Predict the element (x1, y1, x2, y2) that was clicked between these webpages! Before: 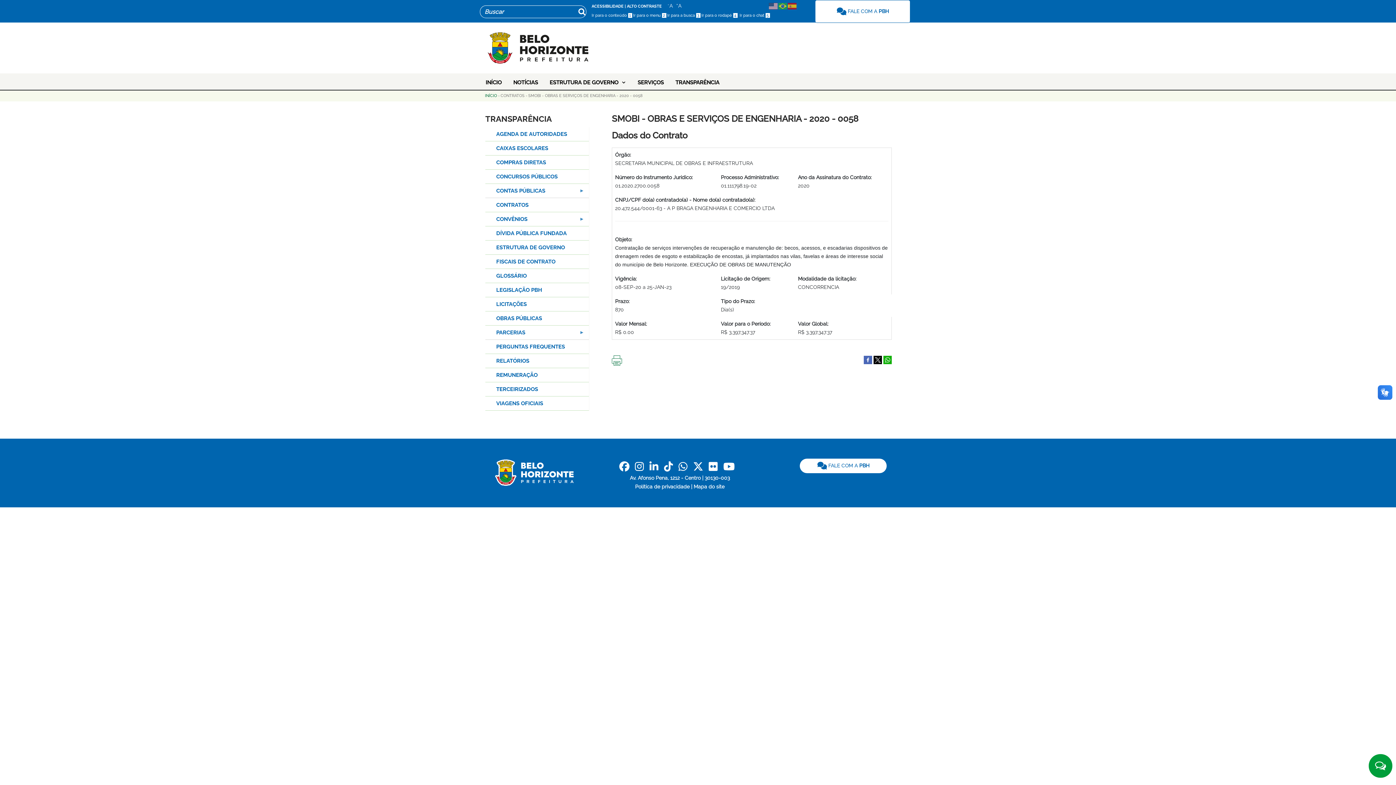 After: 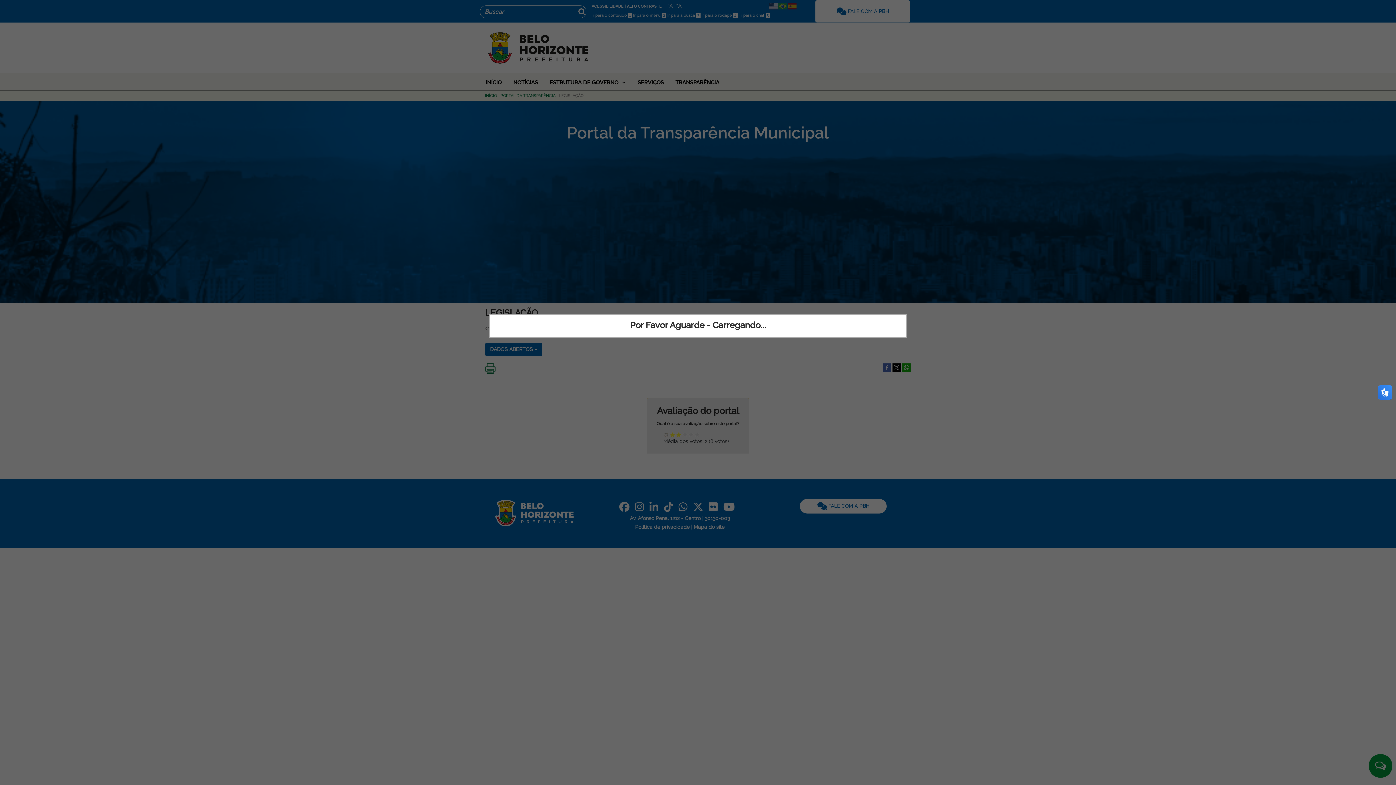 Action: label: LEGISLAÇÃO PBH bbox: (485, 283, 589, 297)